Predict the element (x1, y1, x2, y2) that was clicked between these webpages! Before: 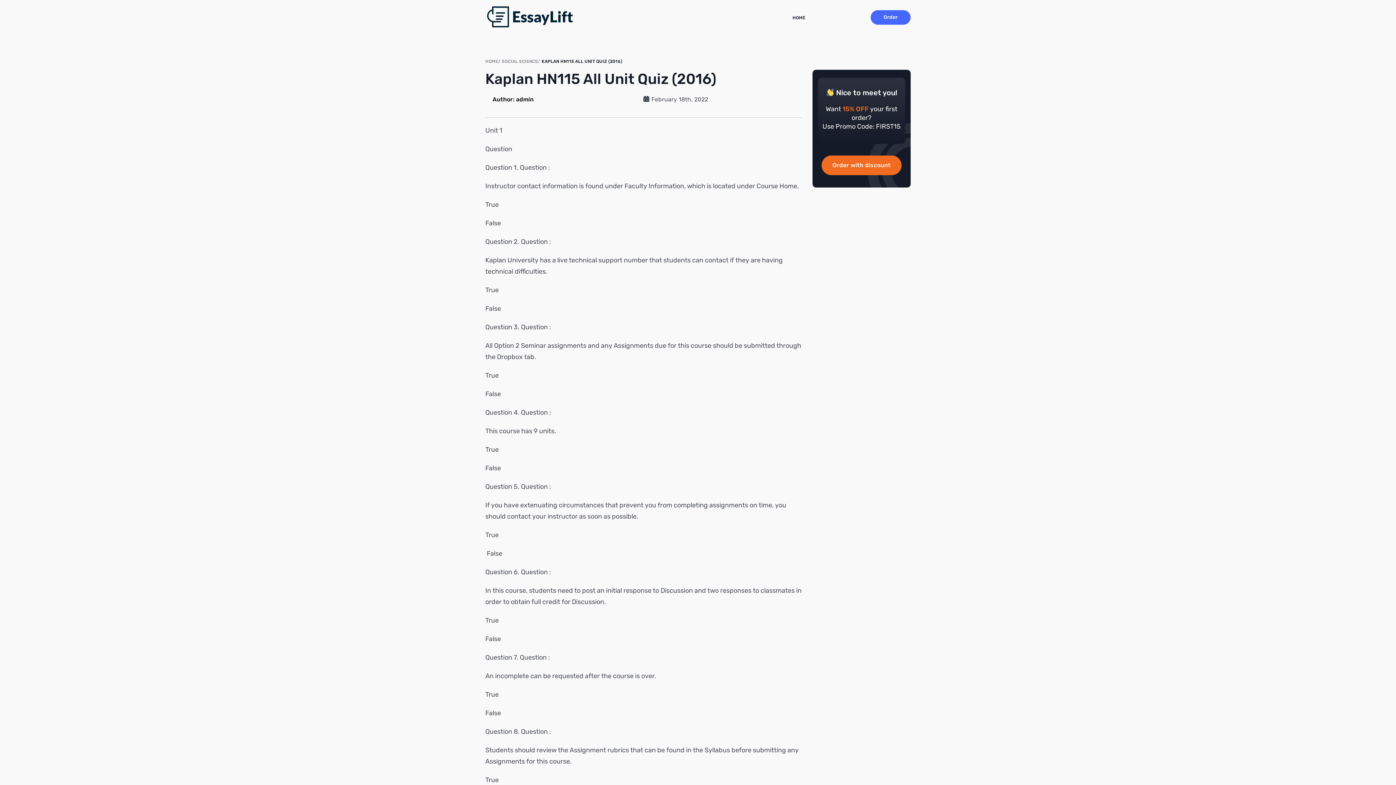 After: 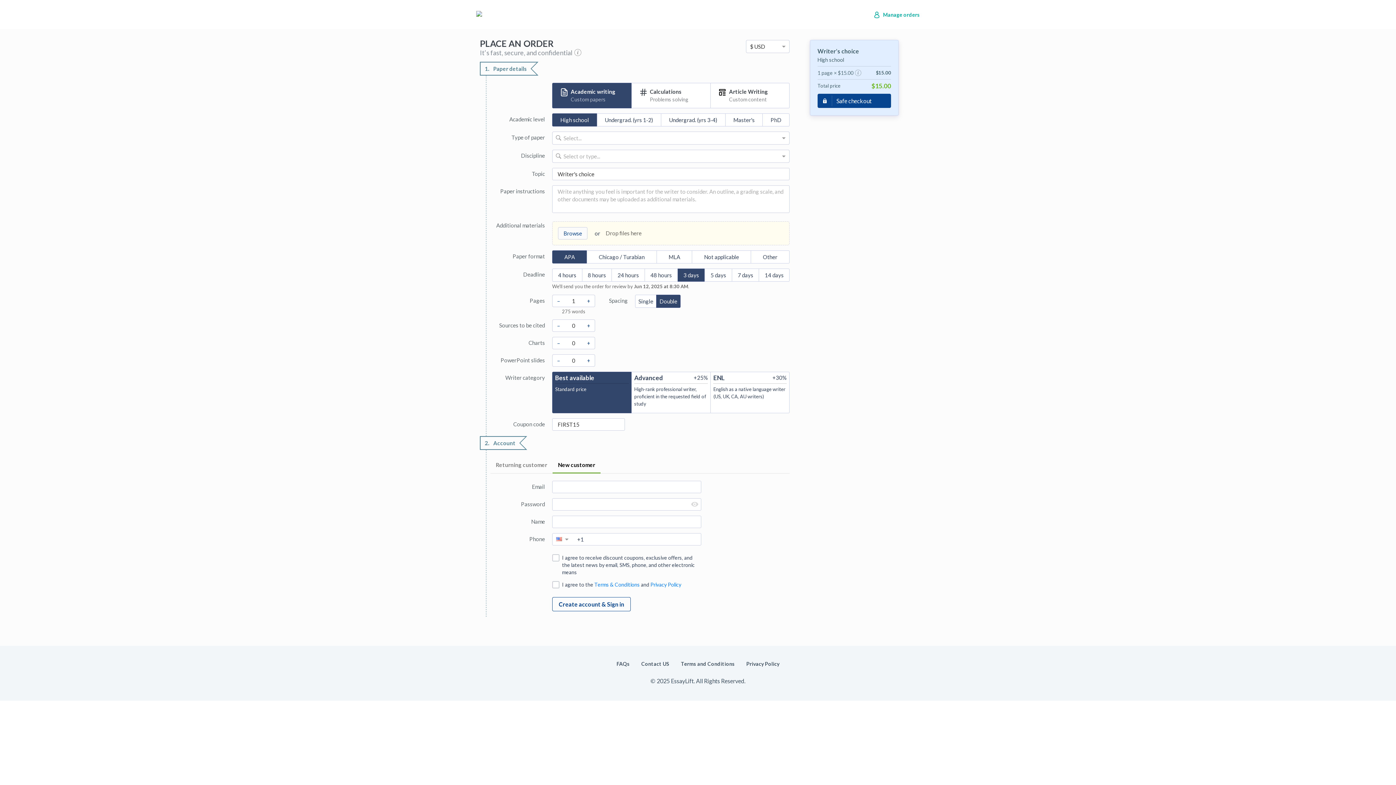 Action: bbox: (821, 155, 901, 175) label: Order with discount